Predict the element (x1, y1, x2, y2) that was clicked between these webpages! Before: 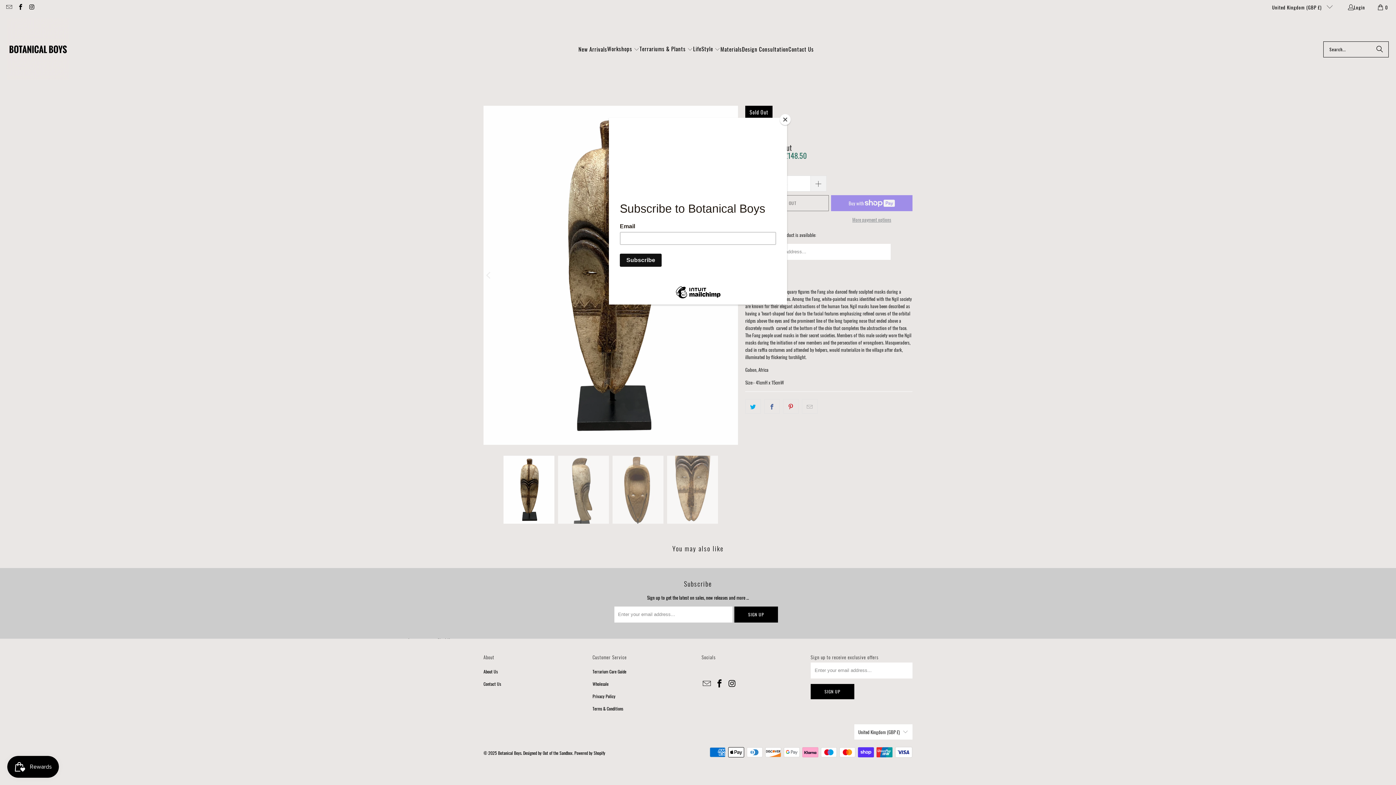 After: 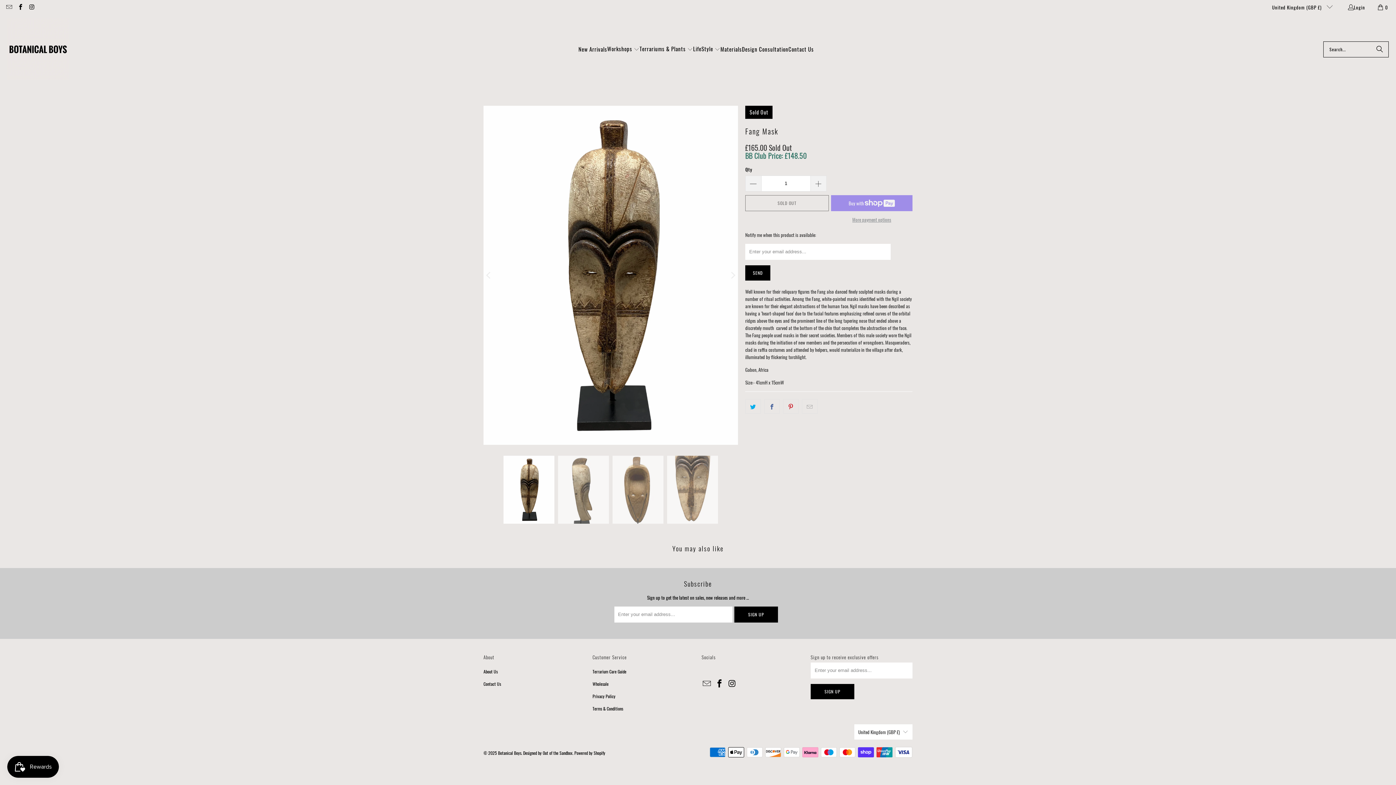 Action: bbox: (780, 114, 790, 125) label: Close